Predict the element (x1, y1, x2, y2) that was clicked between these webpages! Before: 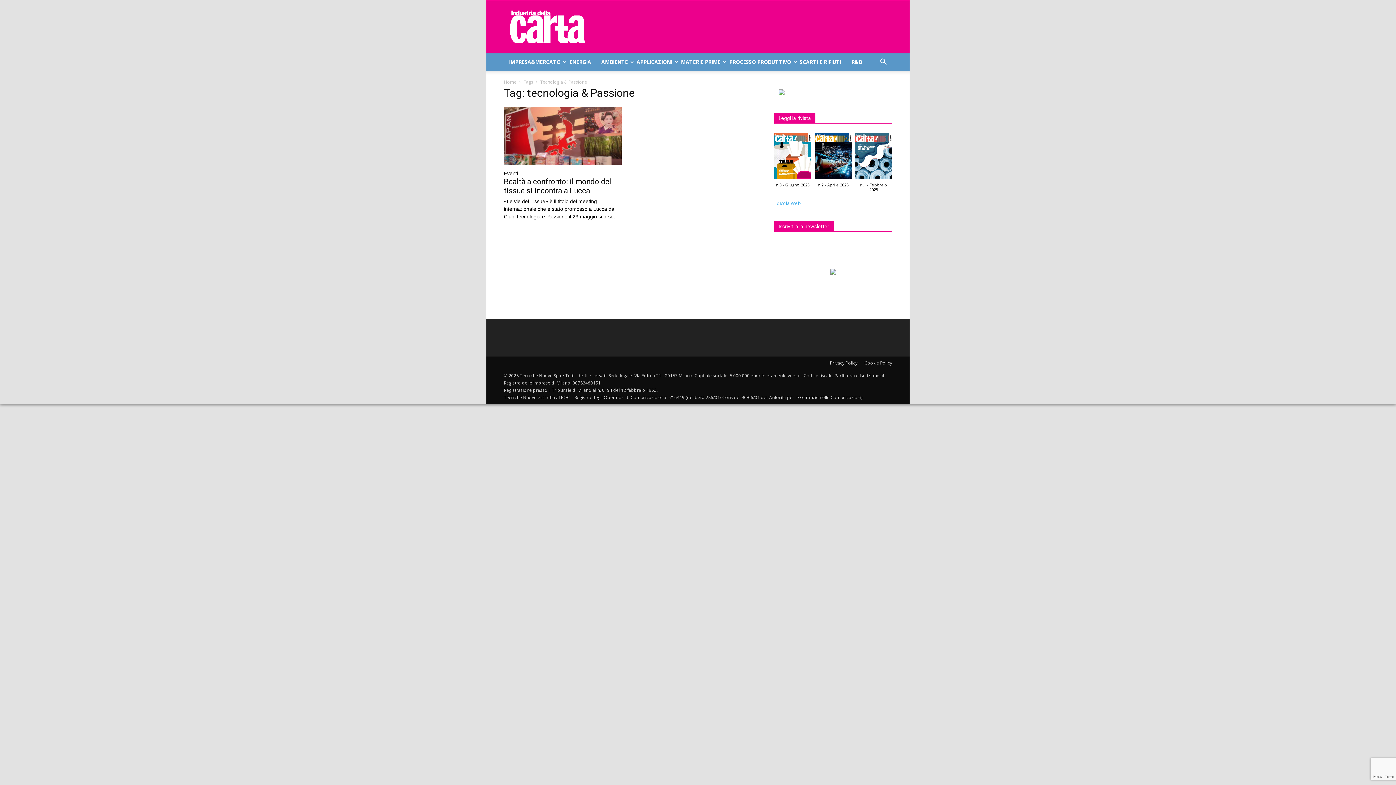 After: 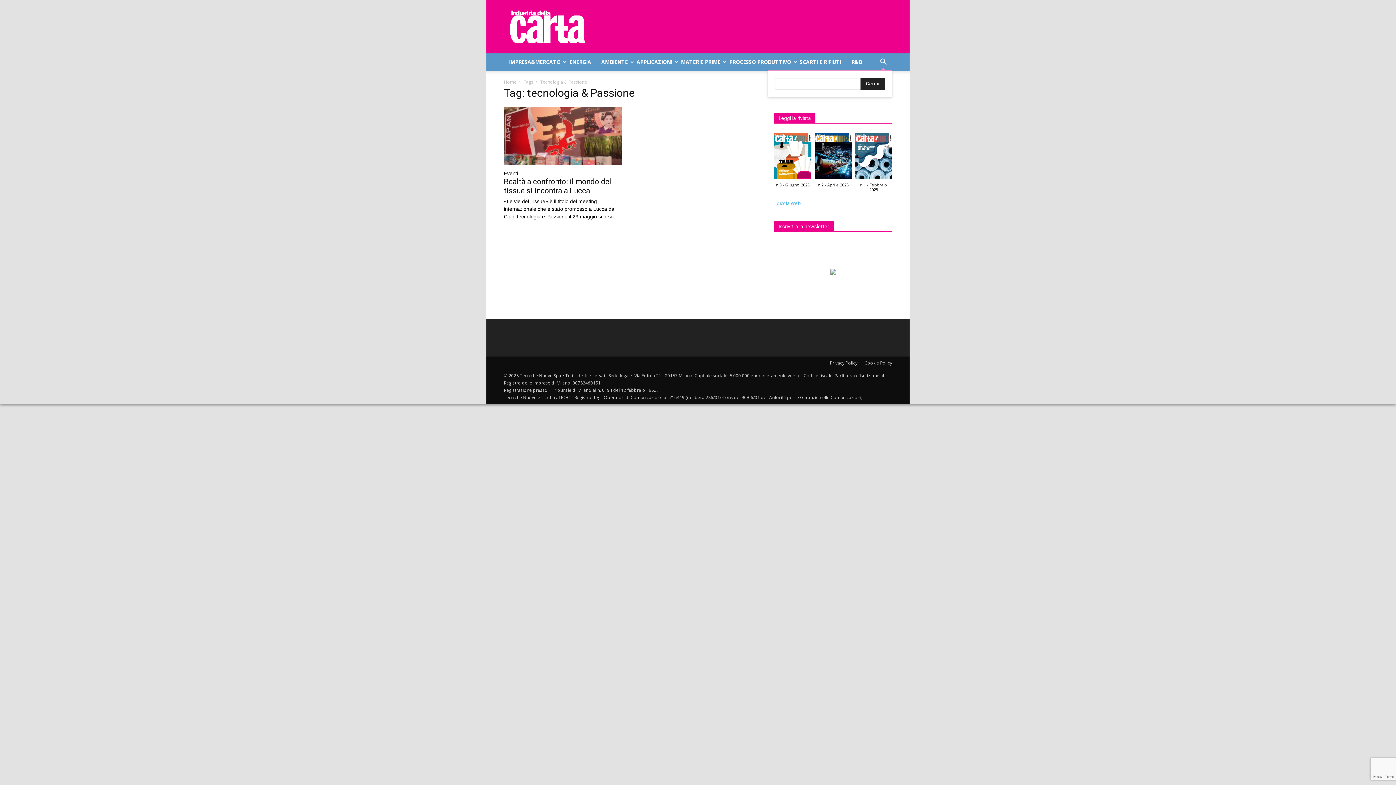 Action: bbox: (874, 59, 892, 66)